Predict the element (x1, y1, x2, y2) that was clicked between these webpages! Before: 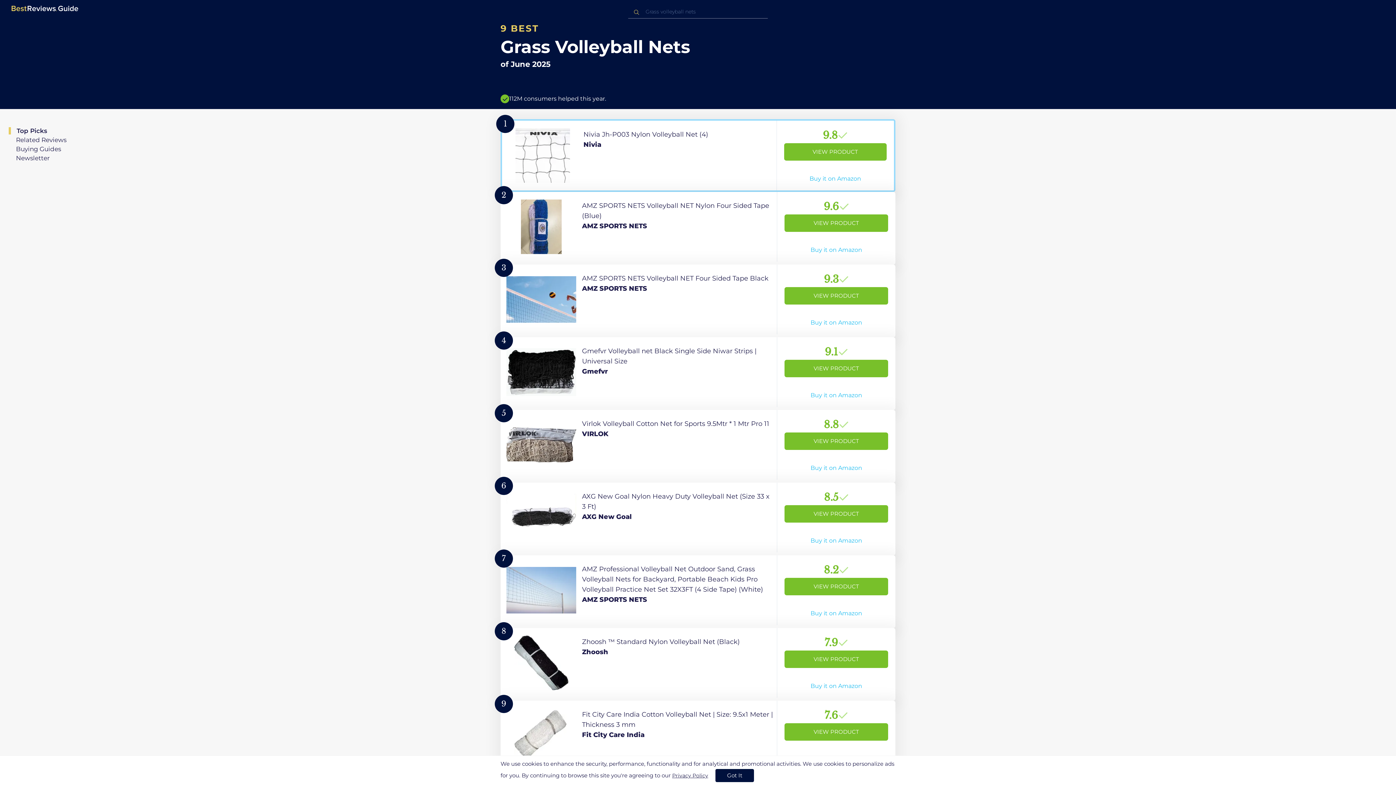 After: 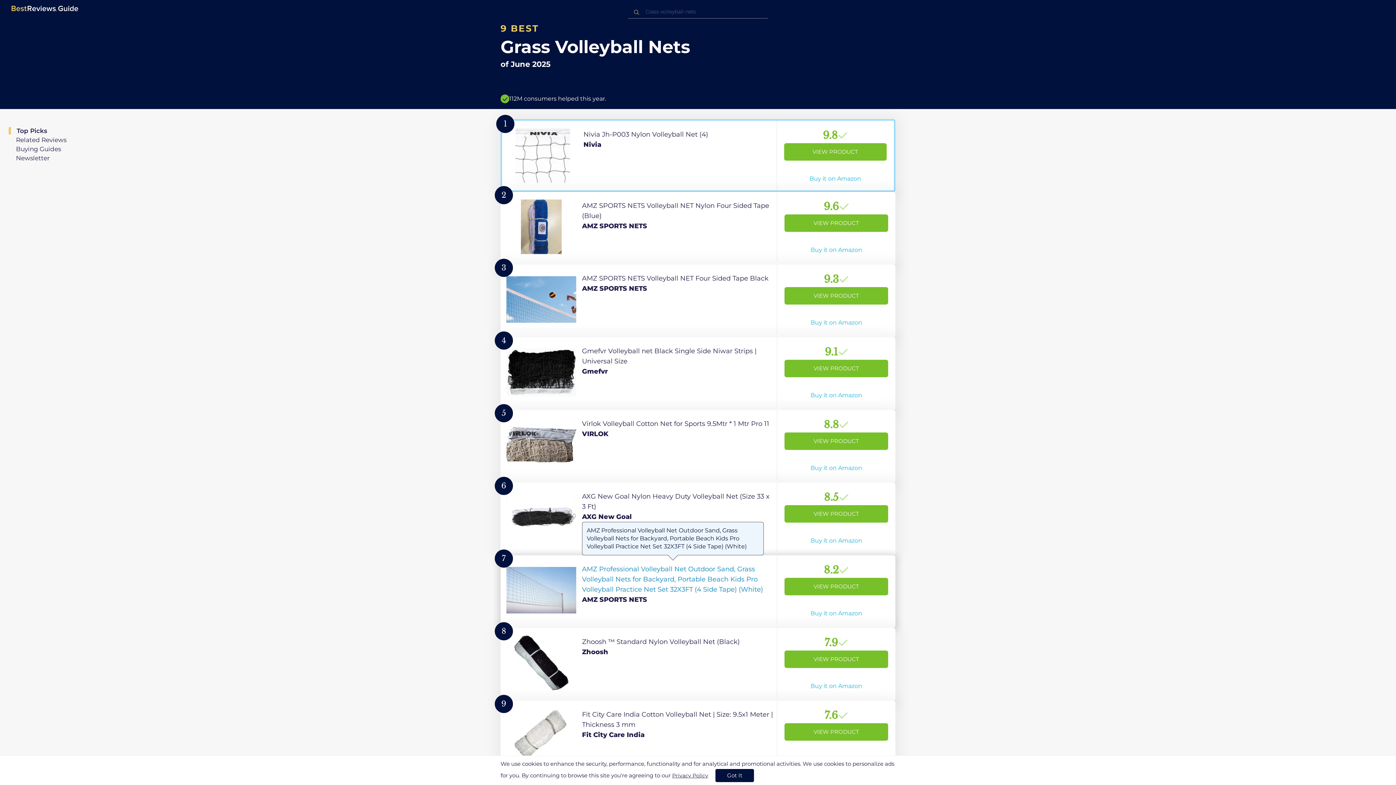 Action: bbox: (500, 555, 895, 628) label: View Product